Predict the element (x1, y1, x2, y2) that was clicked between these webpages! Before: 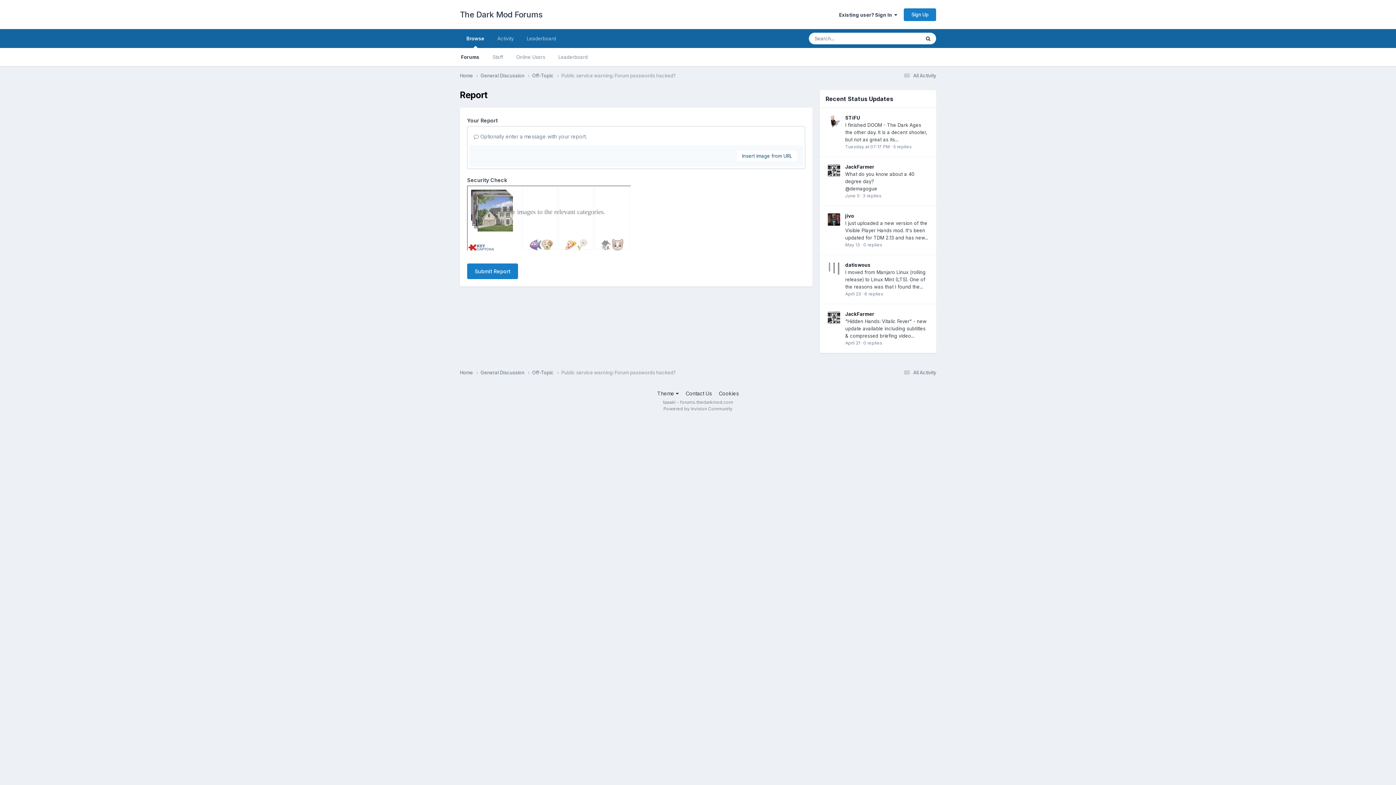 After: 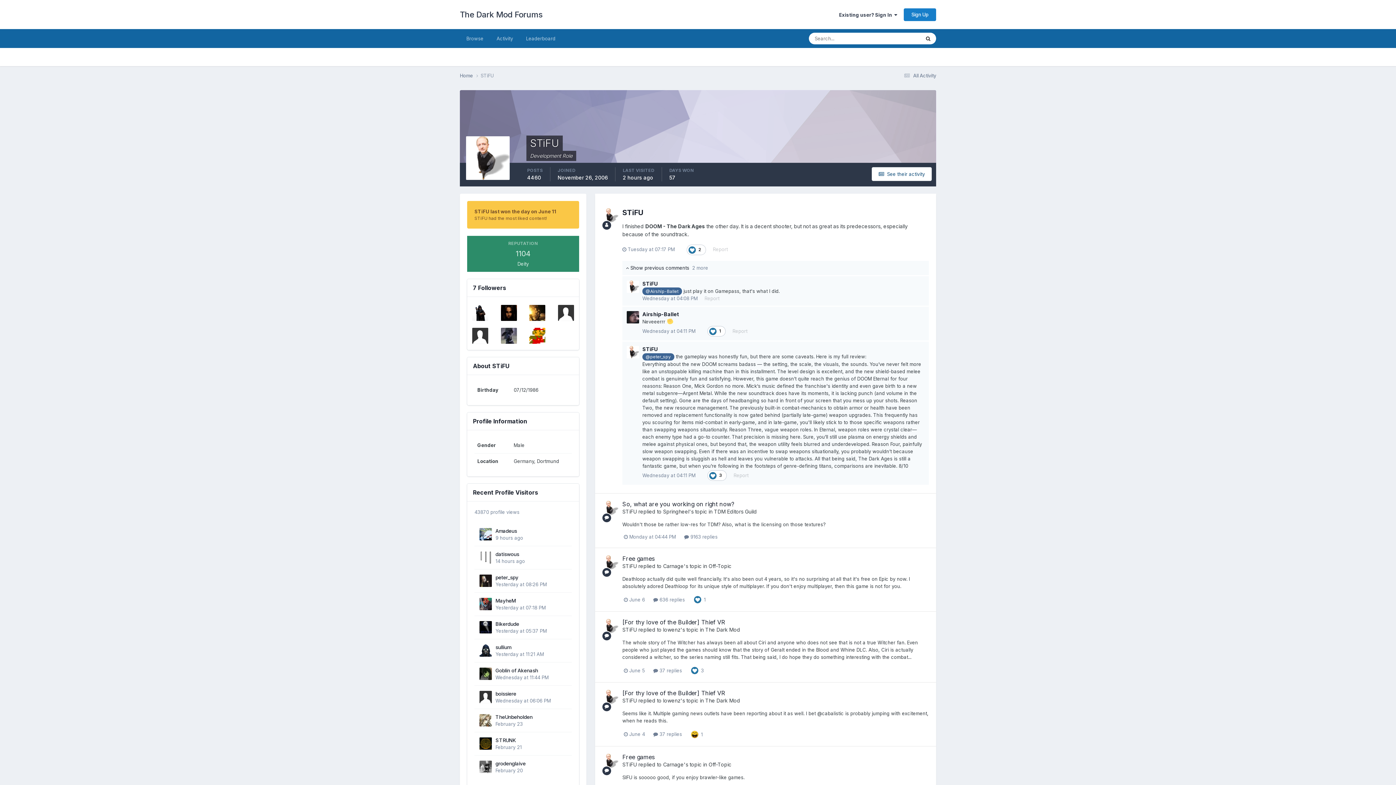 Action: bbox: (828, 115, 840, 127)